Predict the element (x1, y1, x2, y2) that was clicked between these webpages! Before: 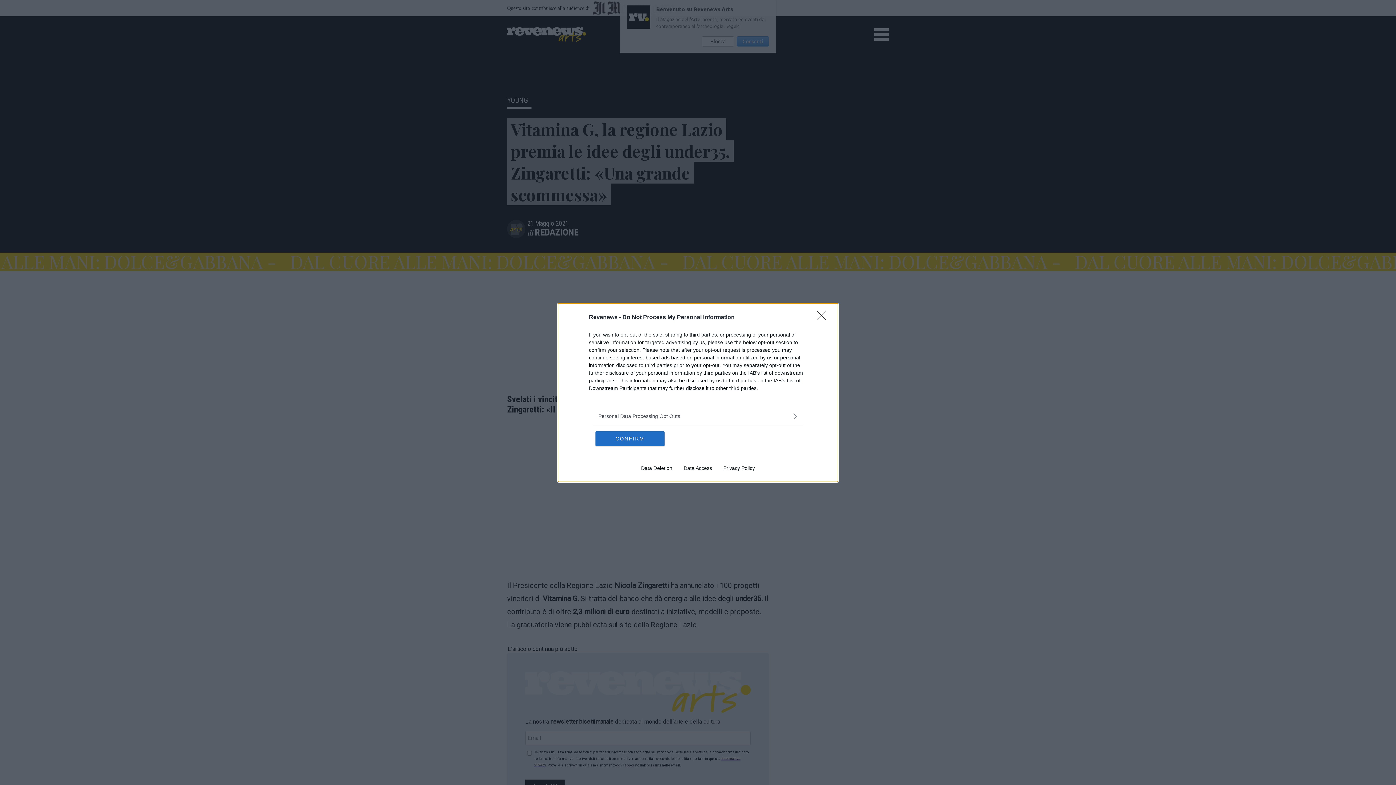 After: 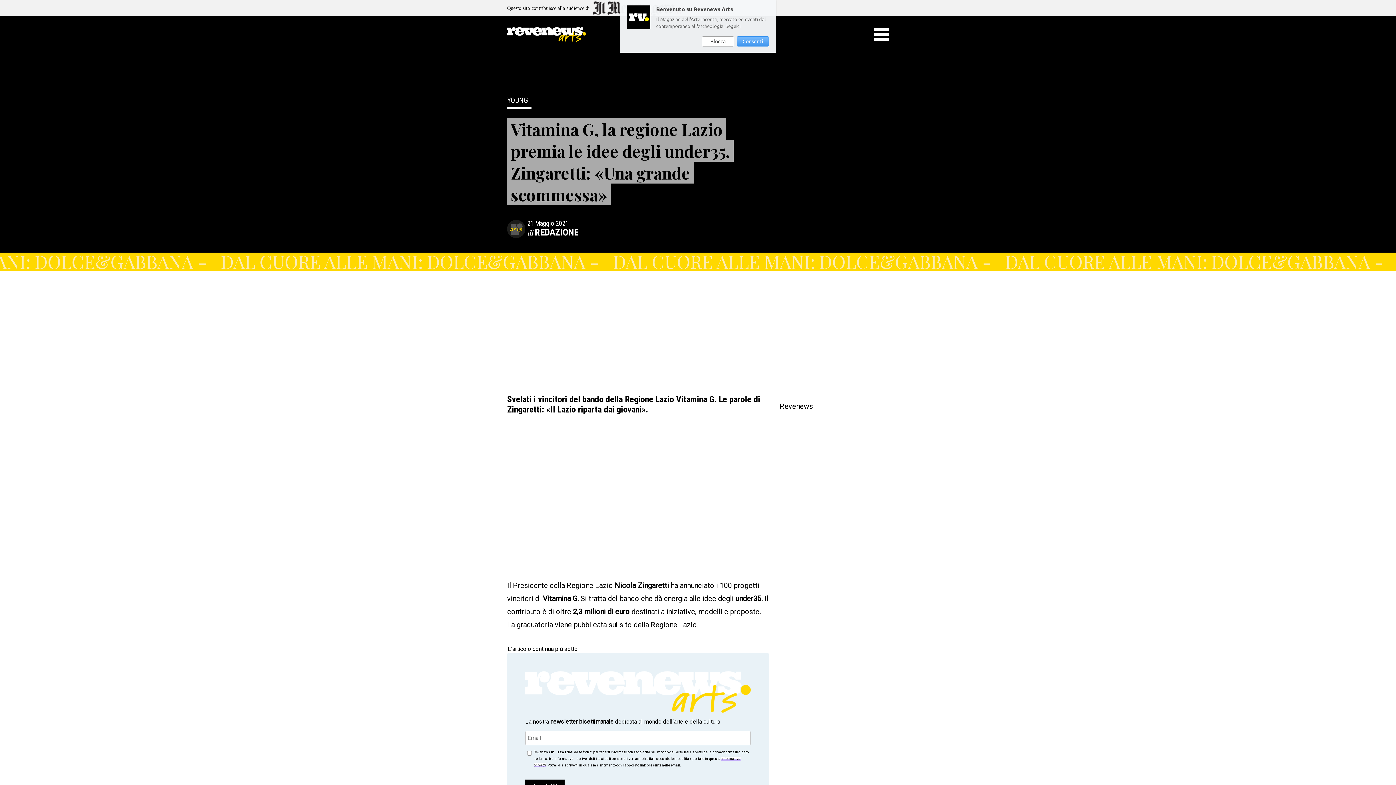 Action: label: CONFIRM bbox: (595, 431, 664, 446)